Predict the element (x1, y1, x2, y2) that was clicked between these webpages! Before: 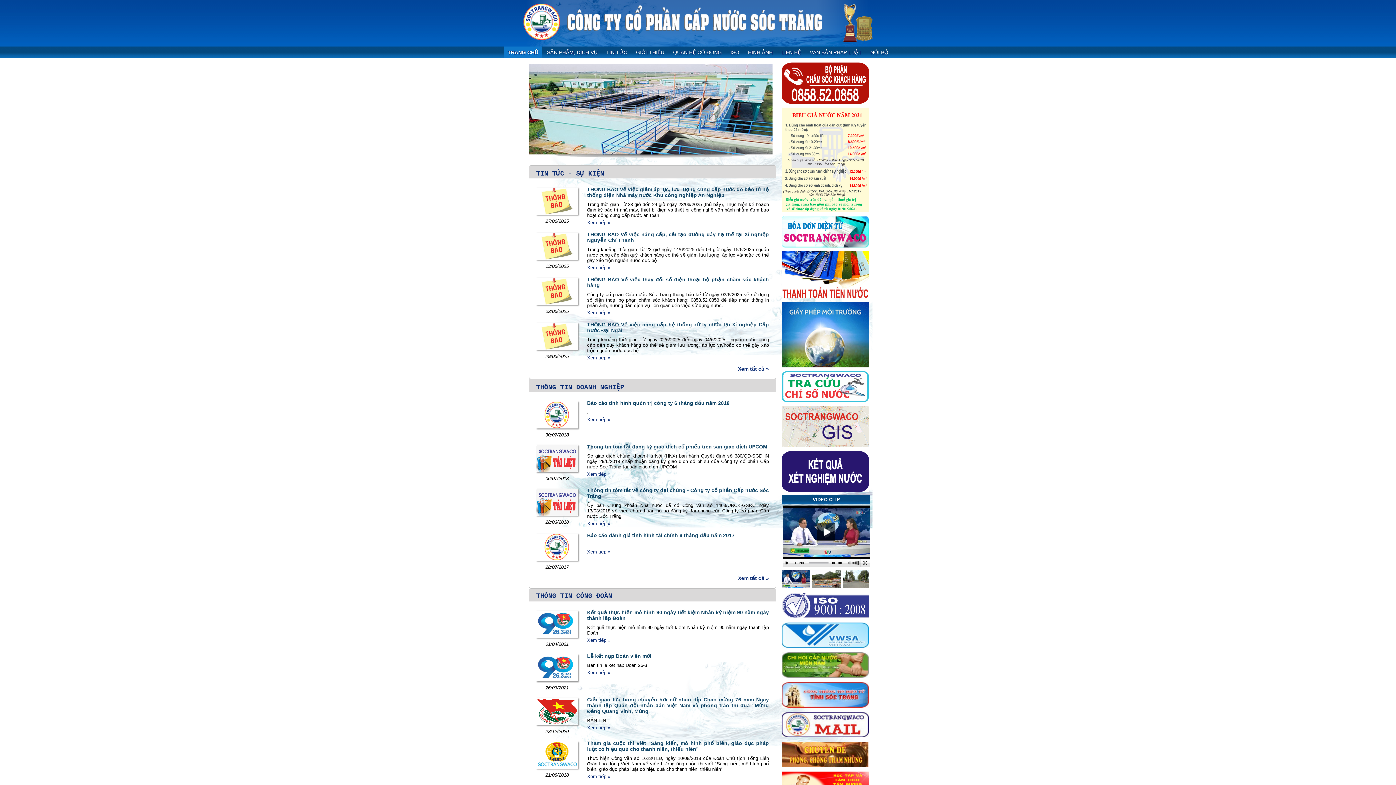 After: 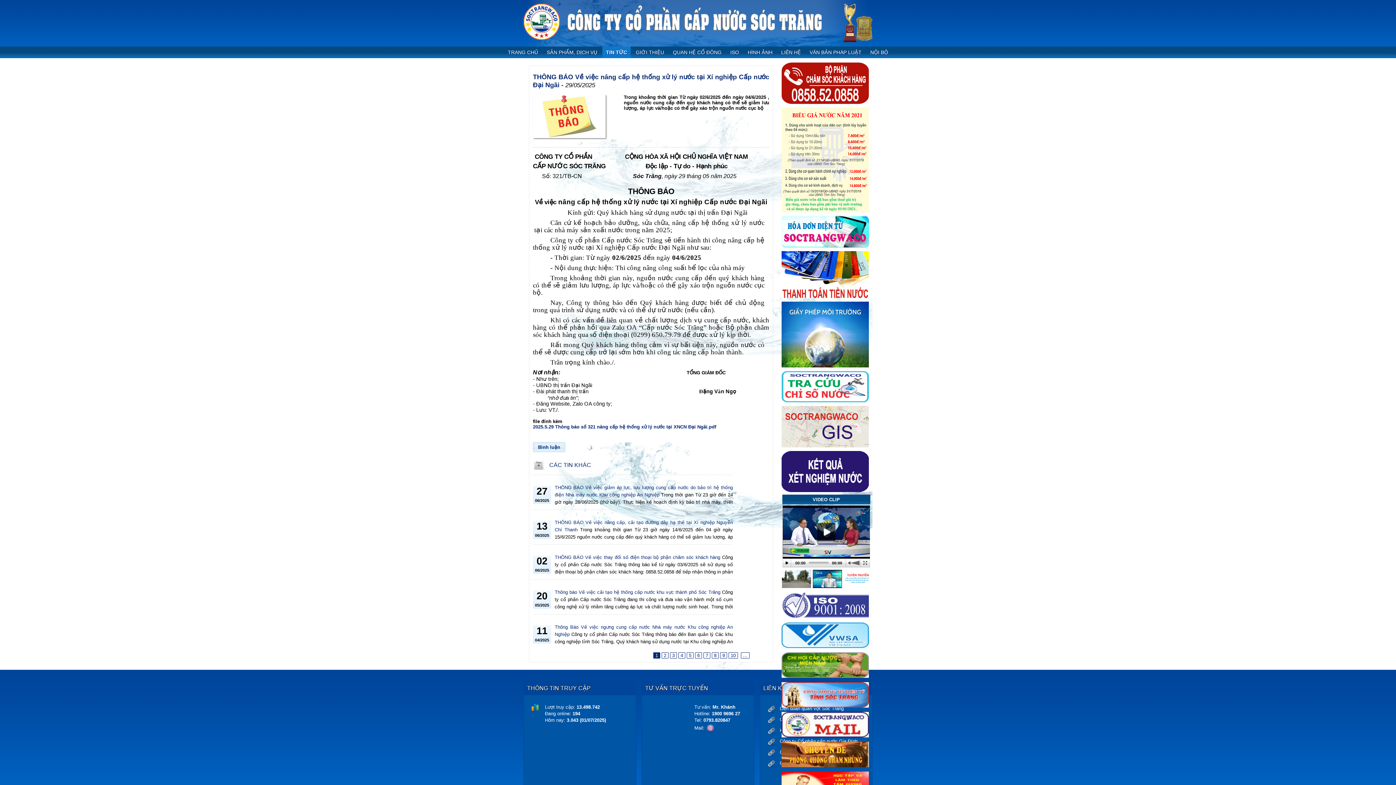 Action: label: THÔNG BÁO Về việc nâng cấp hệ thống xử lý nước tại Xí nghiệp Cấp nước Đại Ngãi bbox: (587, 321, 769, 333)